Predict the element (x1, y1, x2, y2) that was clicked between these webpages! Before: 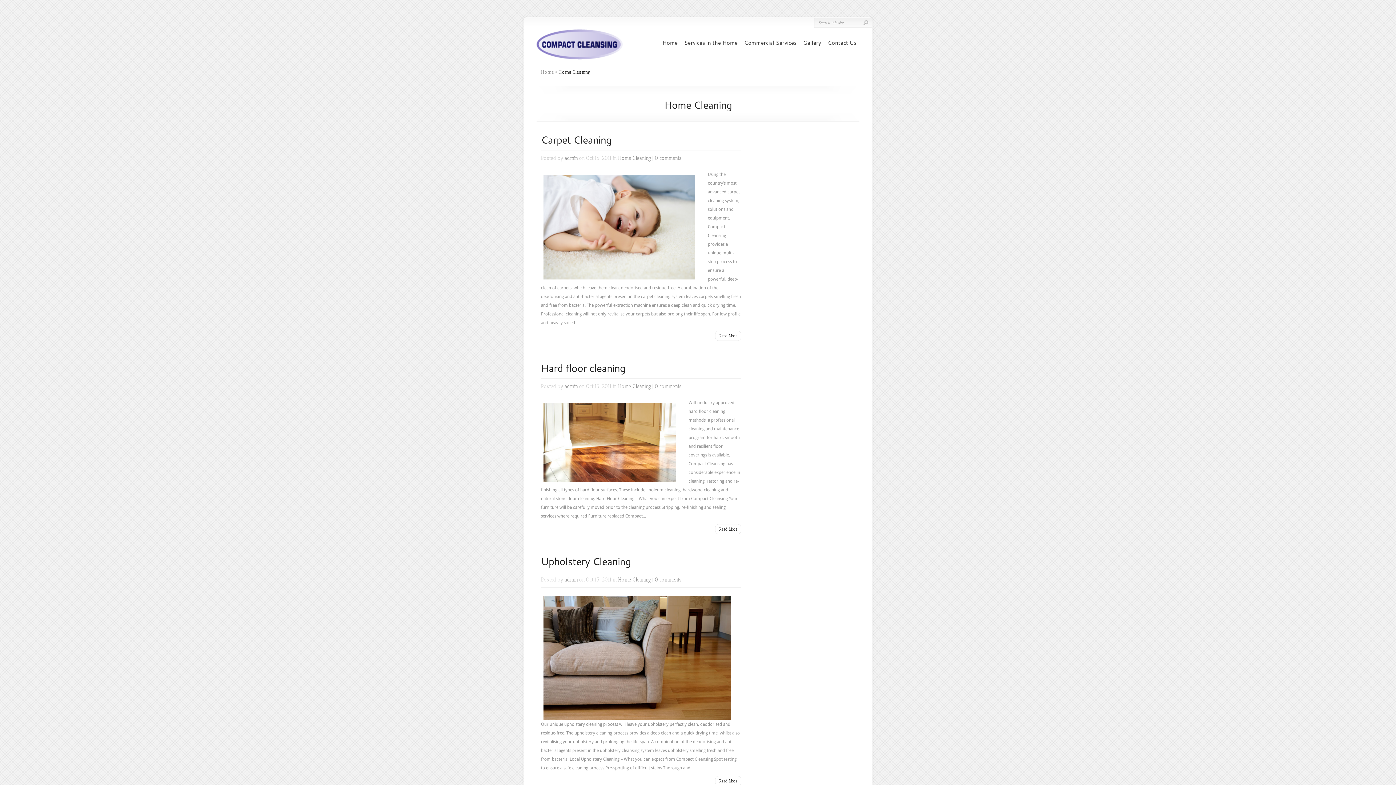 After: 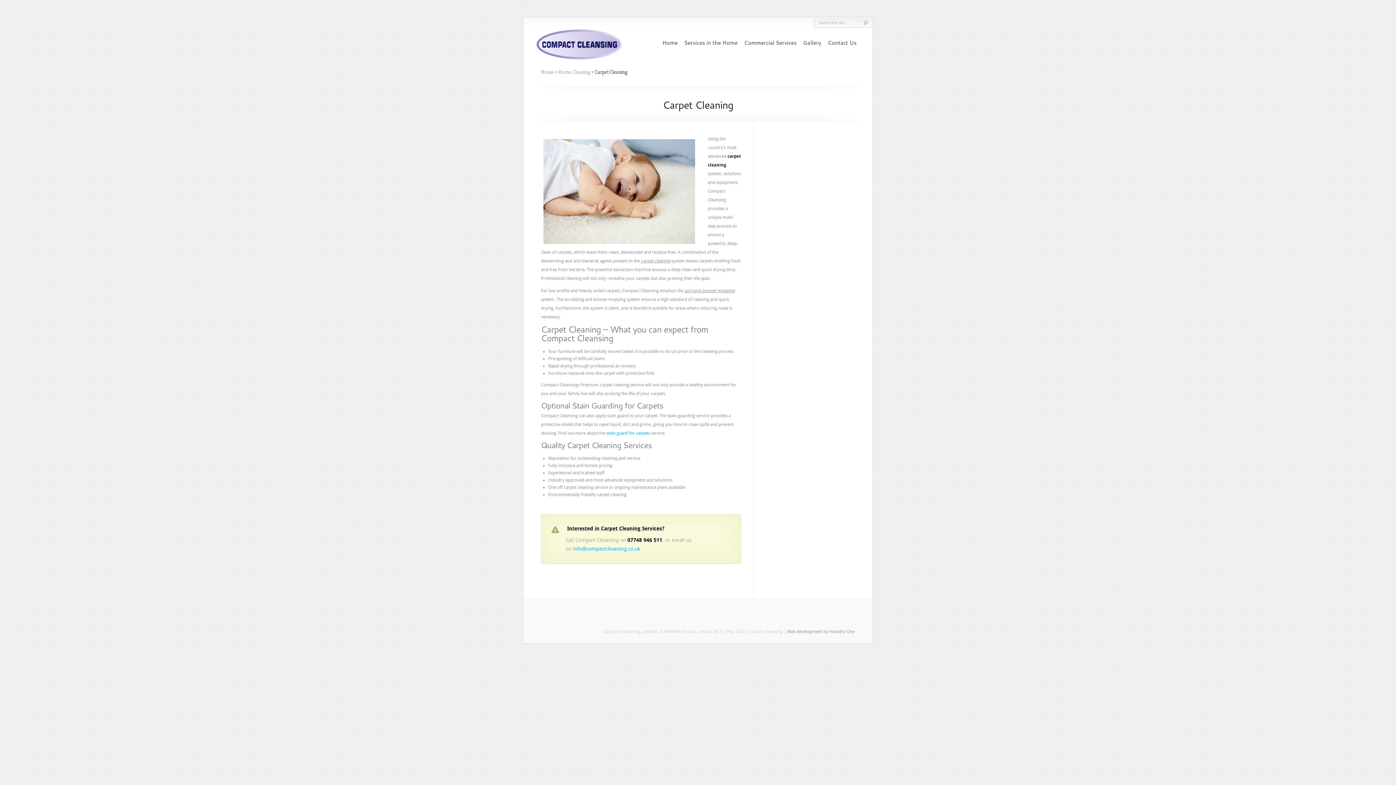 Action: bbox: (541, 275, 695, 280)